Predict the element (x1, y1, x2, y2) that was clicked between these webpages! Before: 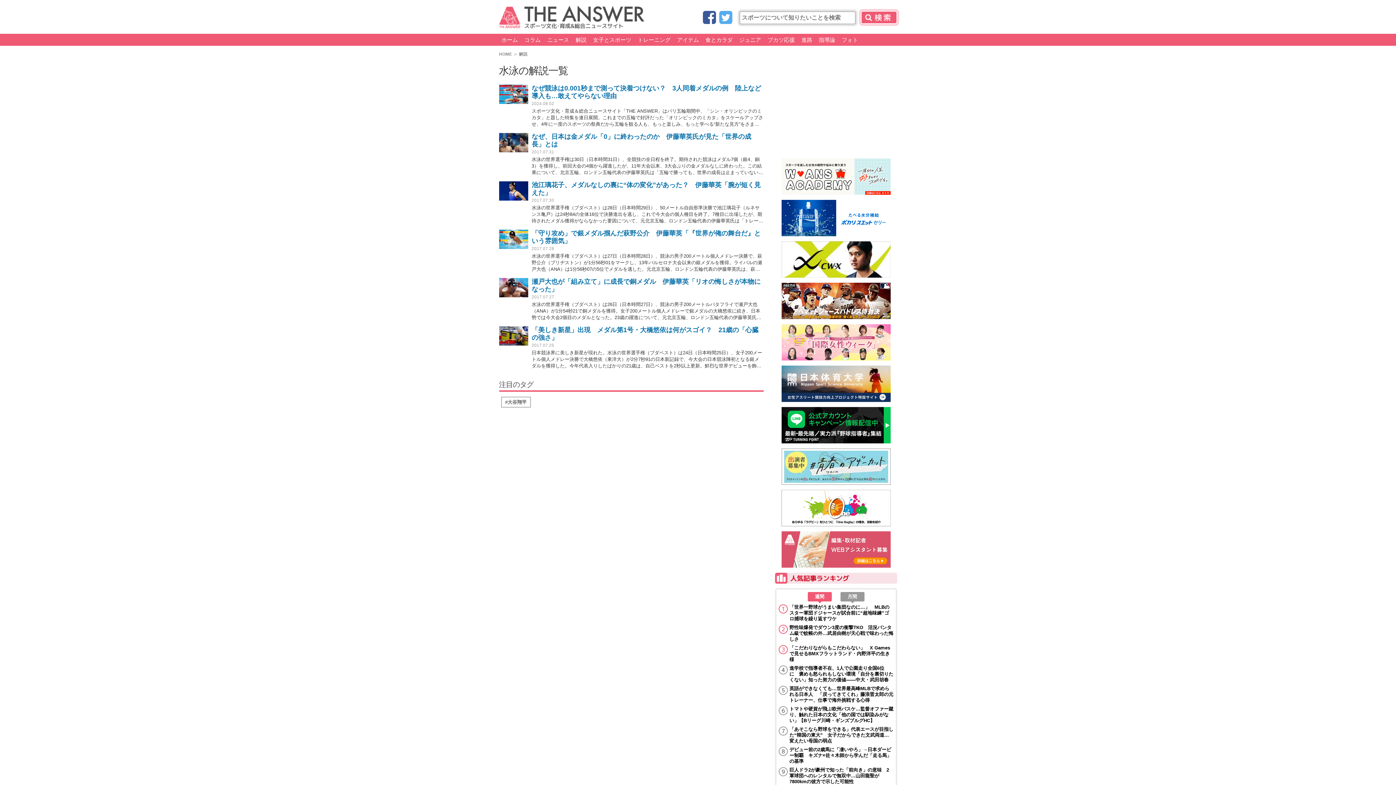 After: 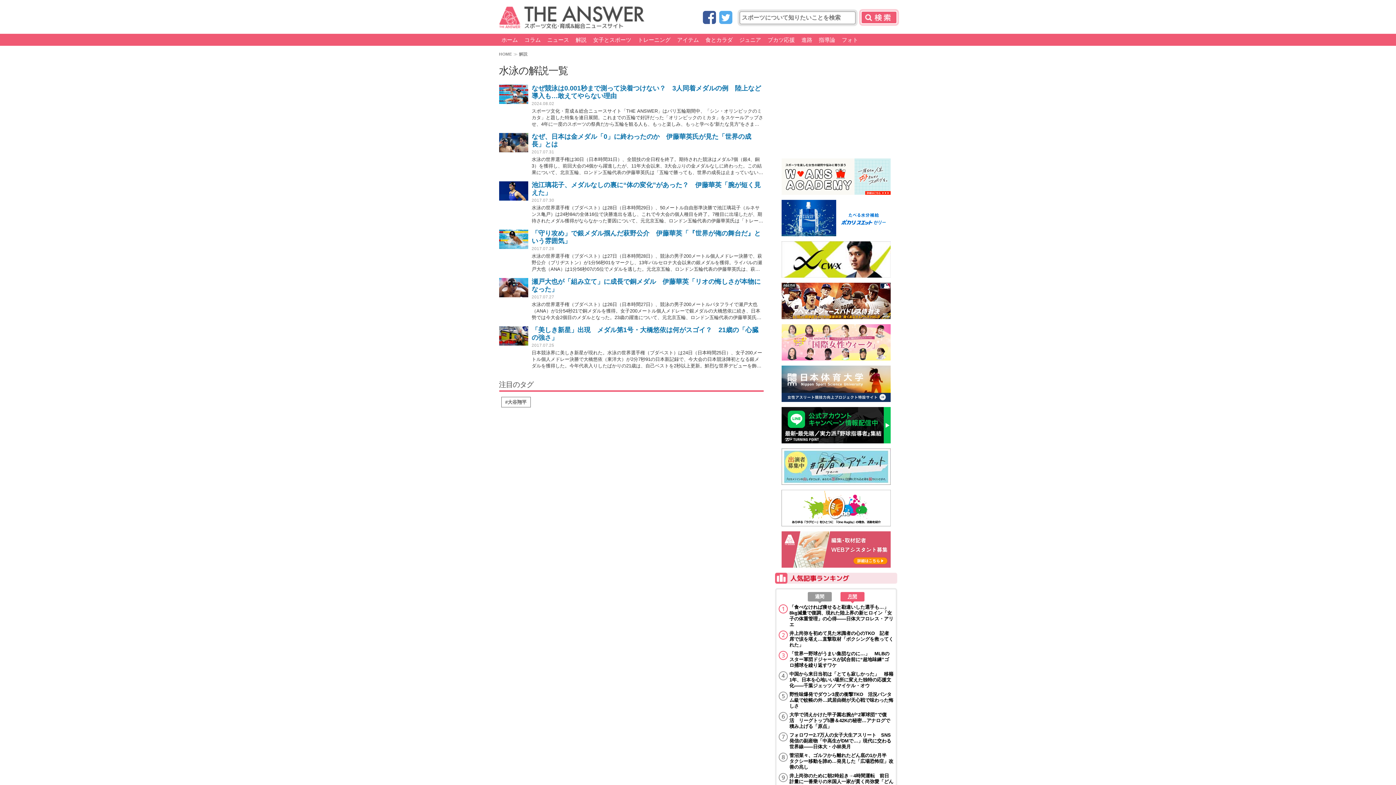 Action: bbox: (840, 592, 864, 601) label: 月間